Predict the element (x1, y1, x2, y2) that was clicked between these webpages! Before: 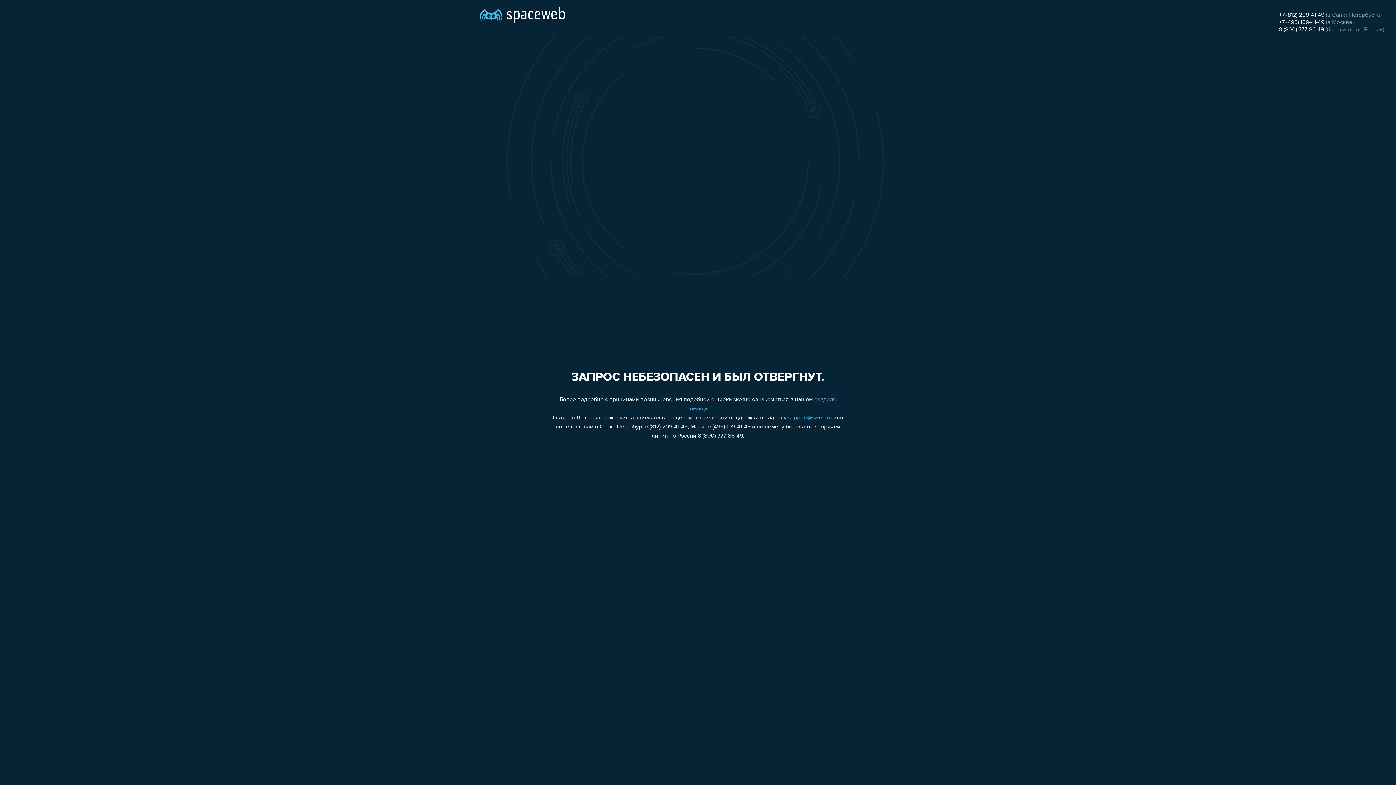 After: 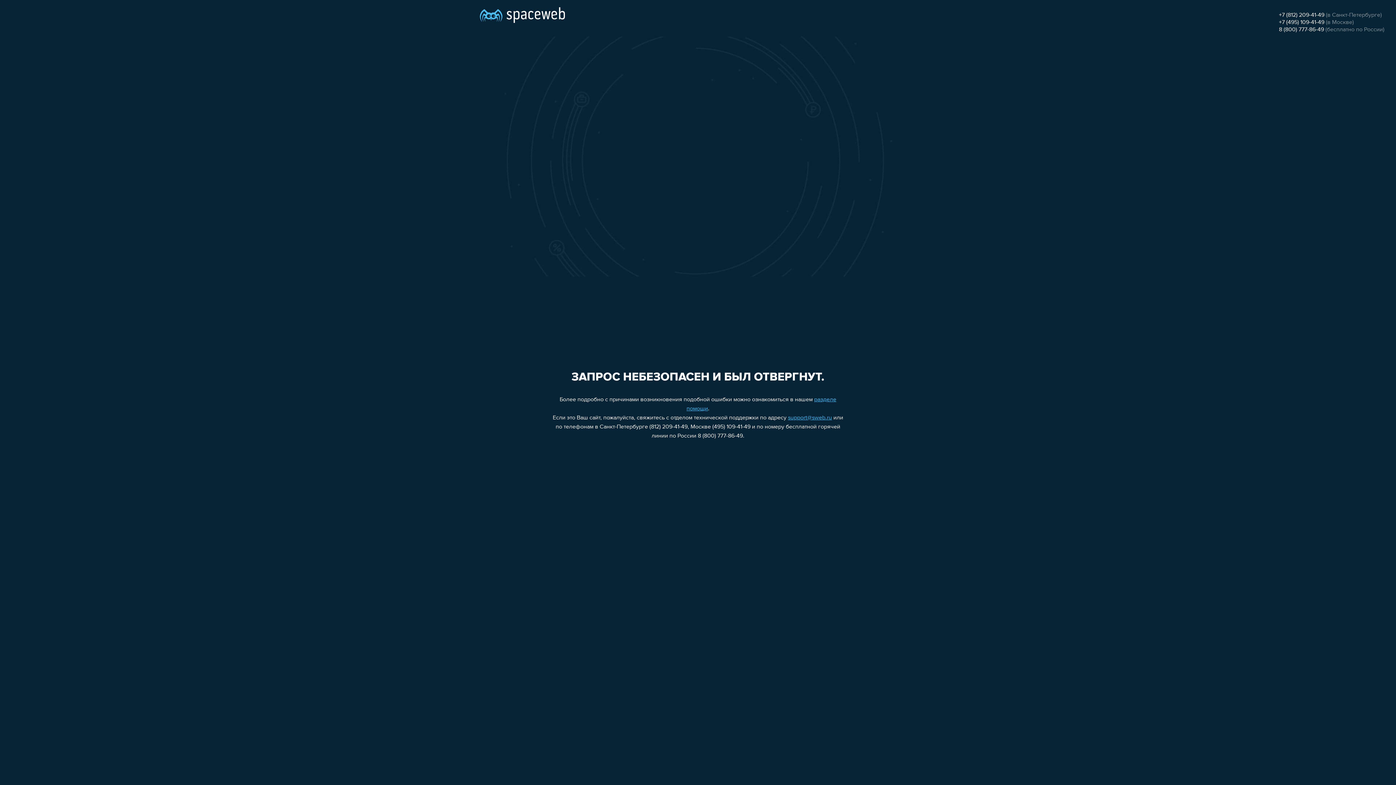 Action: label: +7 (812) 209-41-49 bbox: (1279, 12, 1324, 18)